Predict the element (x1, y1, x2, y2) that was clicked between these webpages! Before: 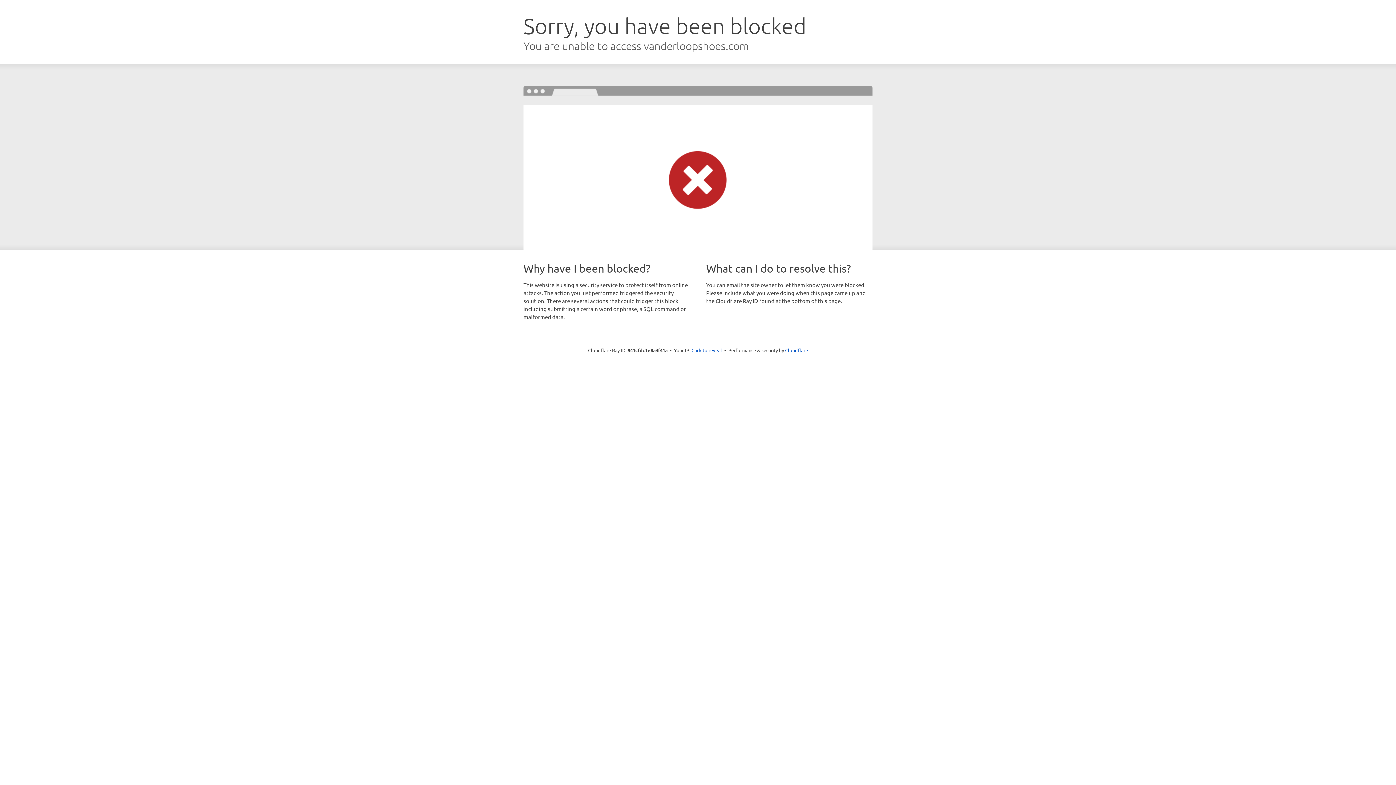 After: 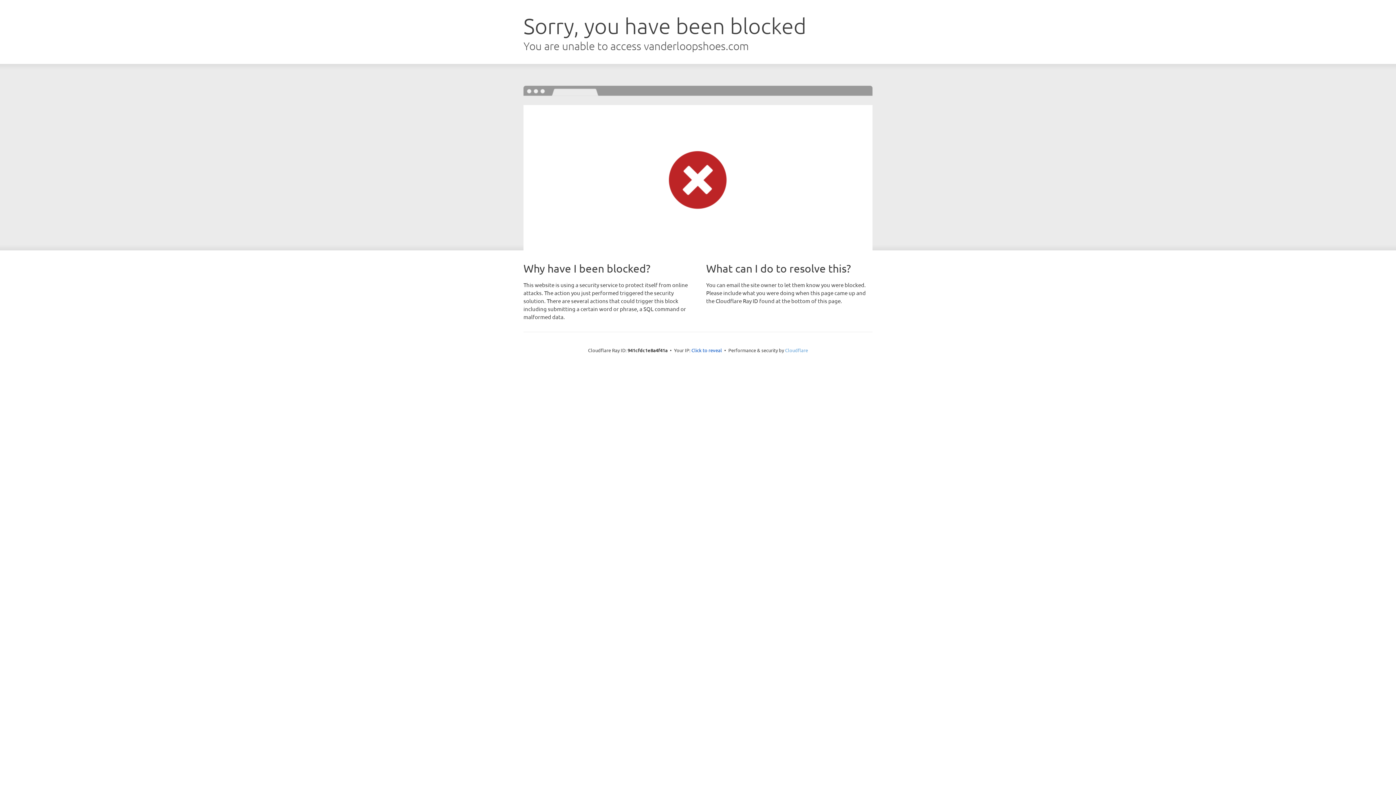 Action: label: Cloudflare bbox: (785, 347, 808, 353)